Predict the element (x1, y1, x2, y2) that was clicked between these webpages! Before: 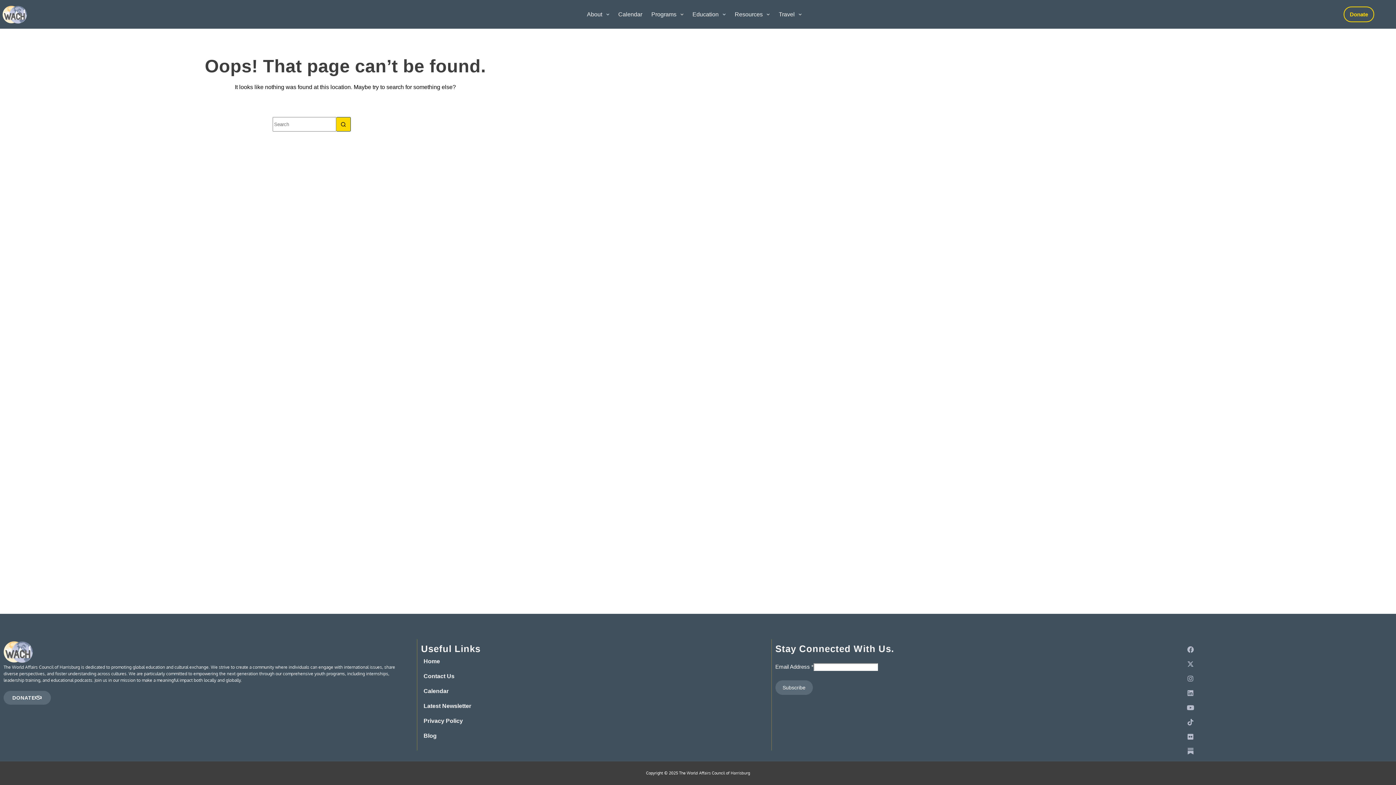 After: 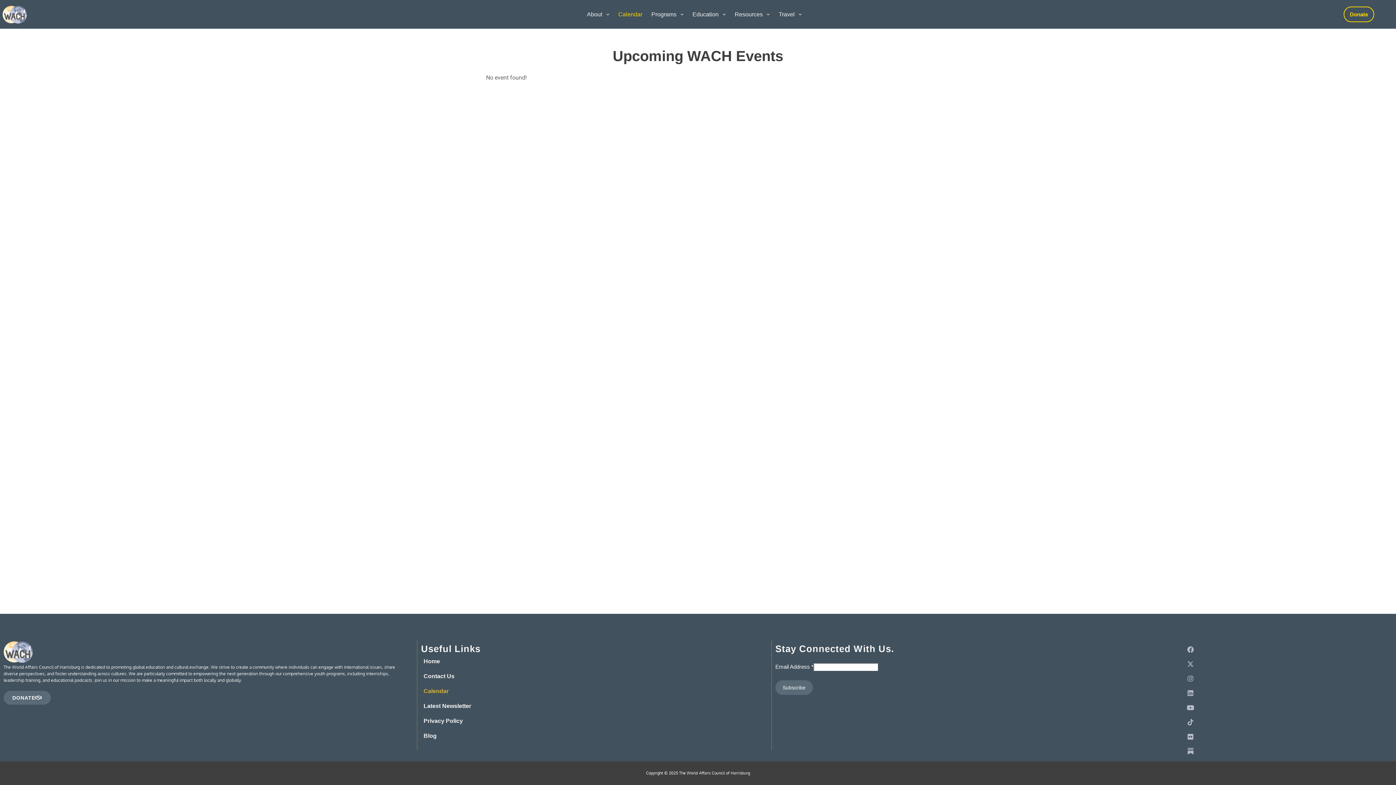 Action: label: Calendar bbox: (421, 684, 767, 698)